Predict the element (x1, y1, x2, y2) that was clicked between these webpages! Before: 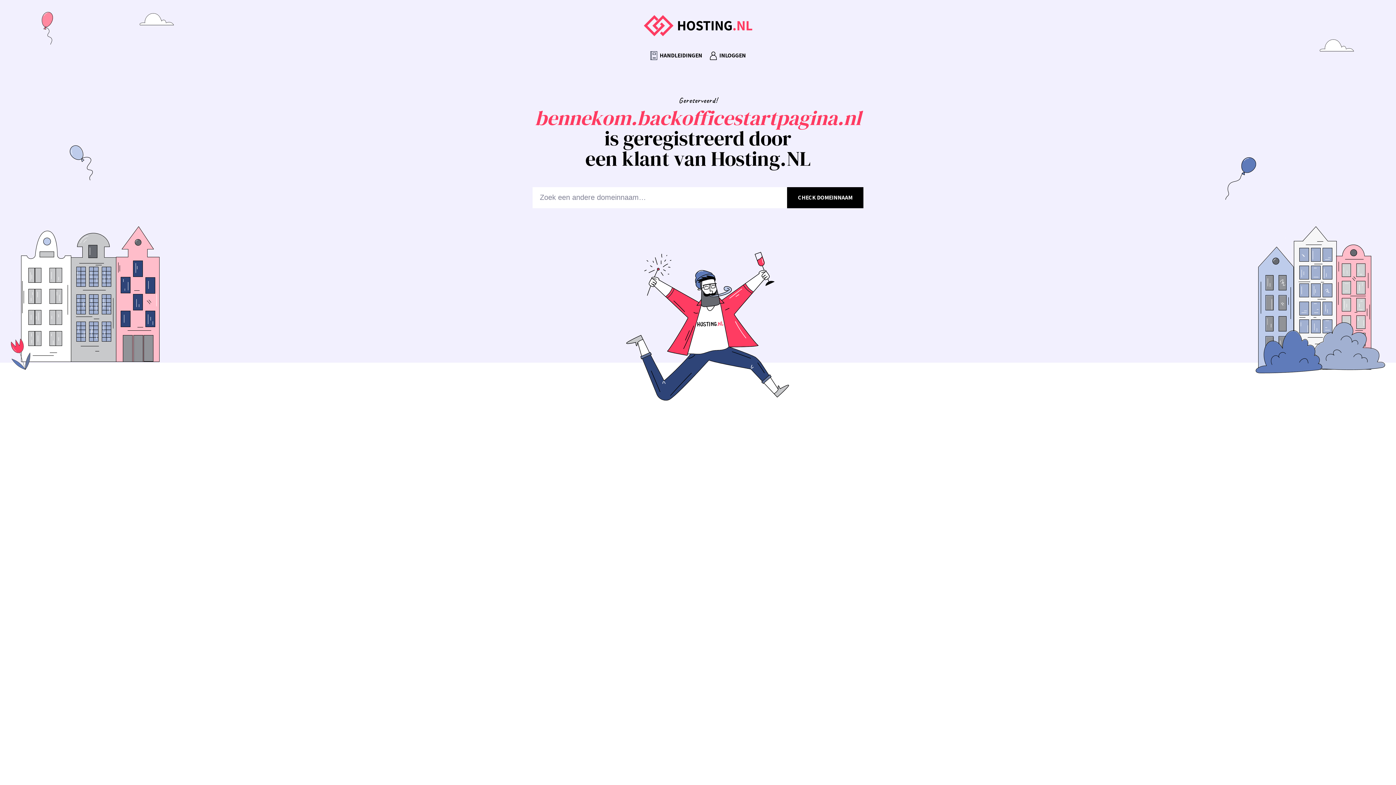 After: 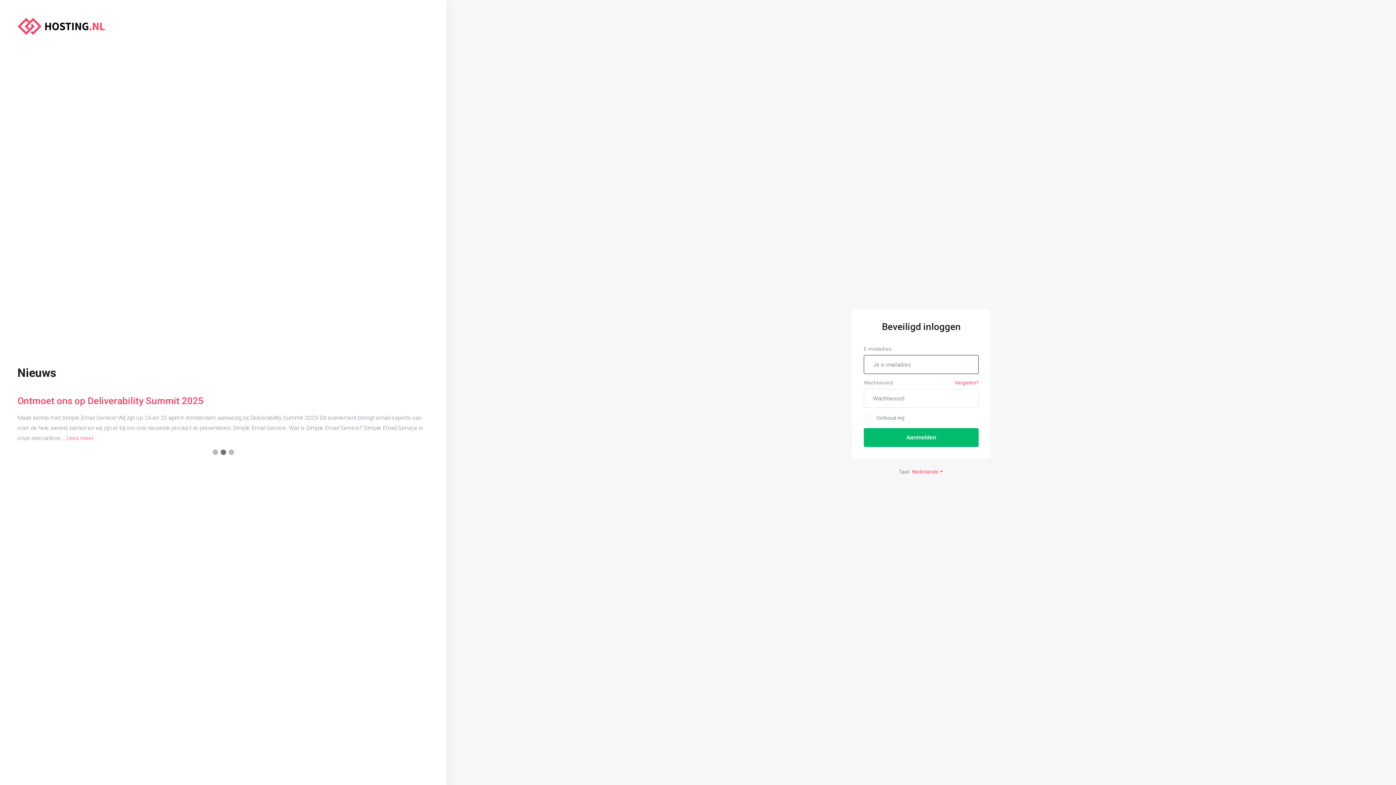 Action: bbox: (709, 51, 746, 60) label: INLOGGEN